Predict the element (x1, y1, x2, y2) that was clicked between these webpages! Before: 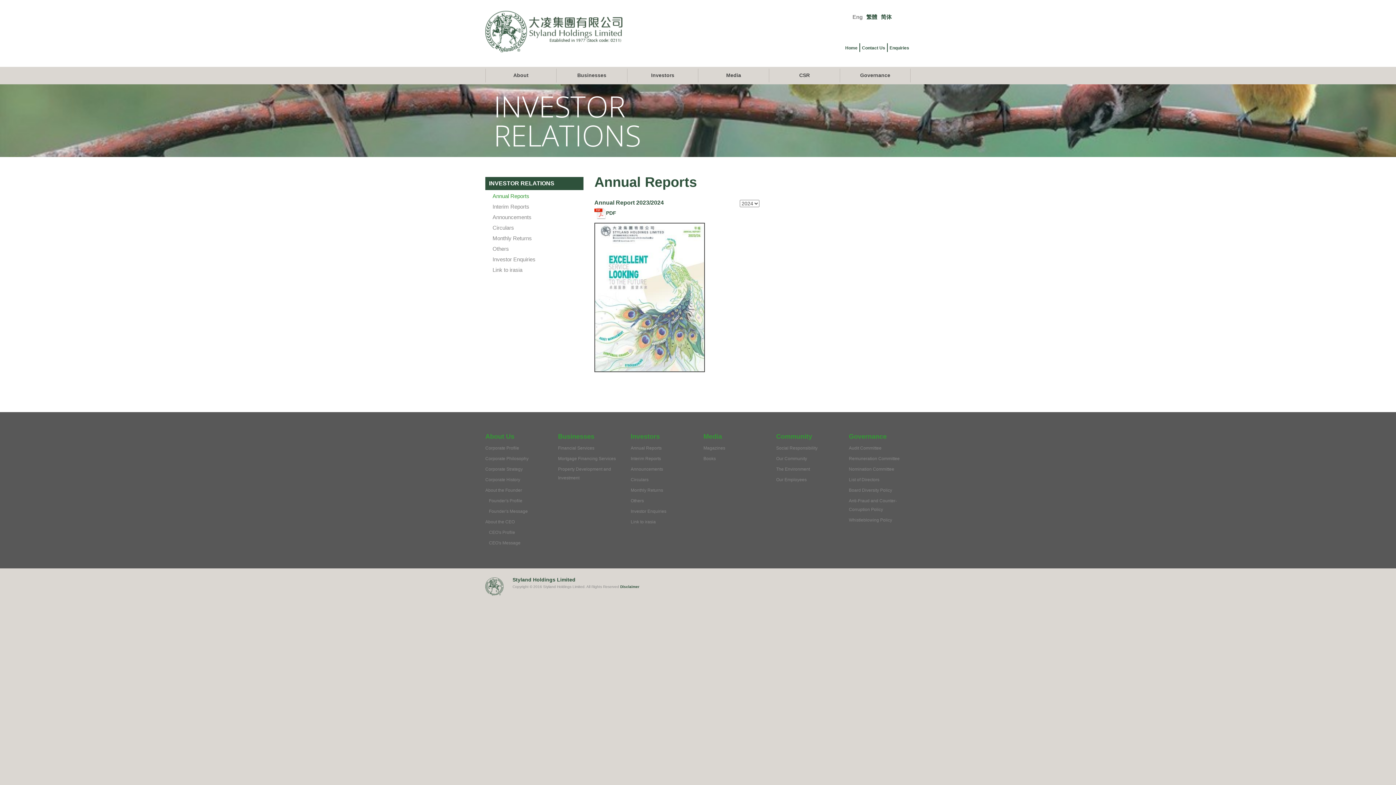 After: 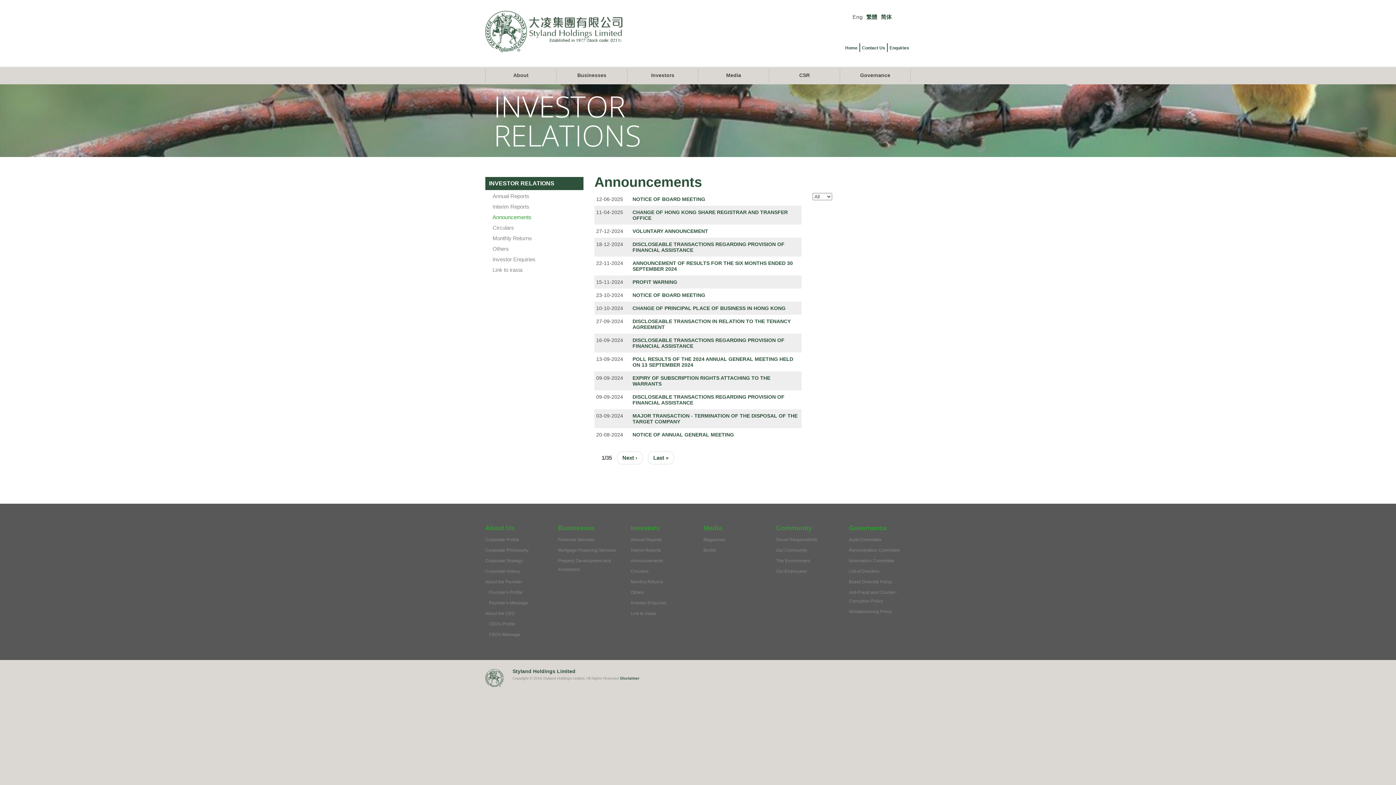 Action: bbox: (630, 466, 663, 472) label: Announcements